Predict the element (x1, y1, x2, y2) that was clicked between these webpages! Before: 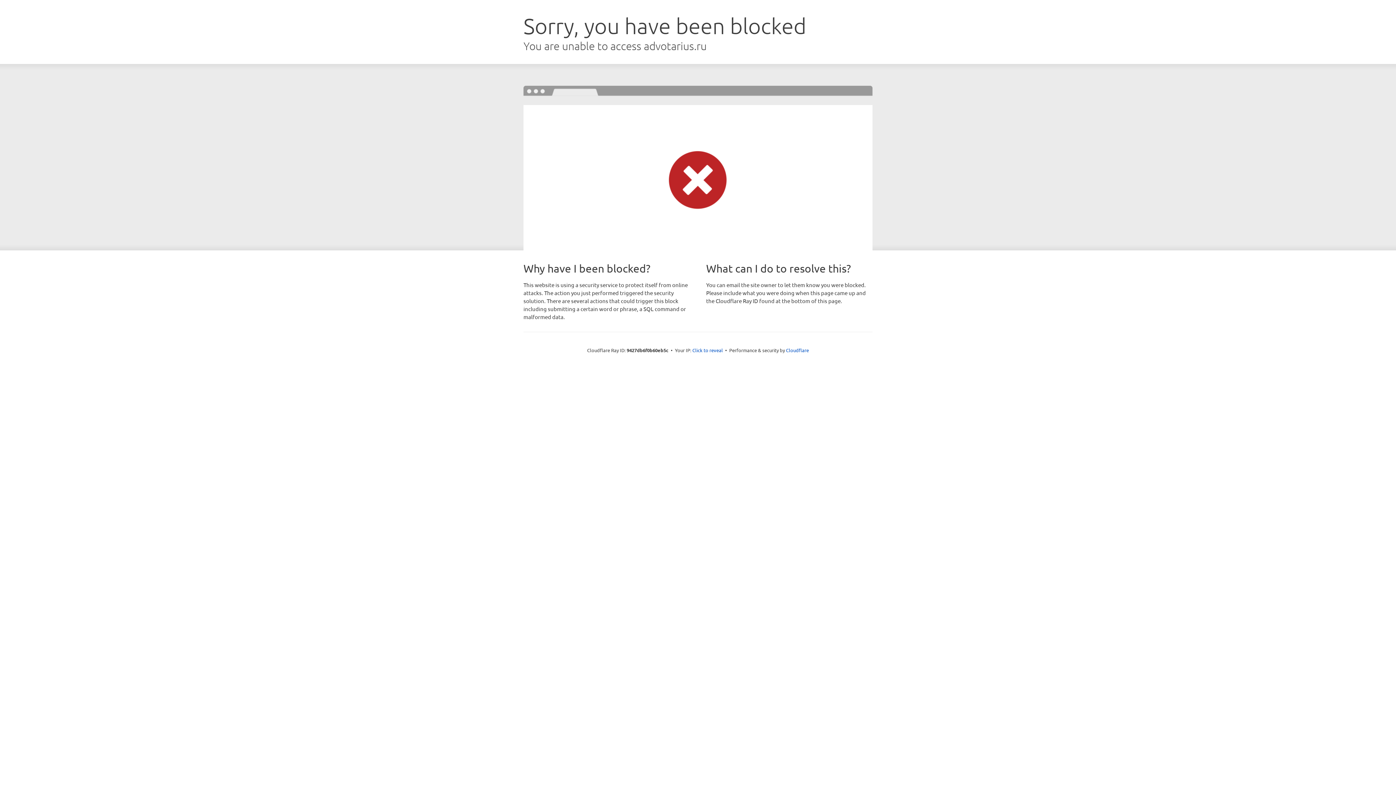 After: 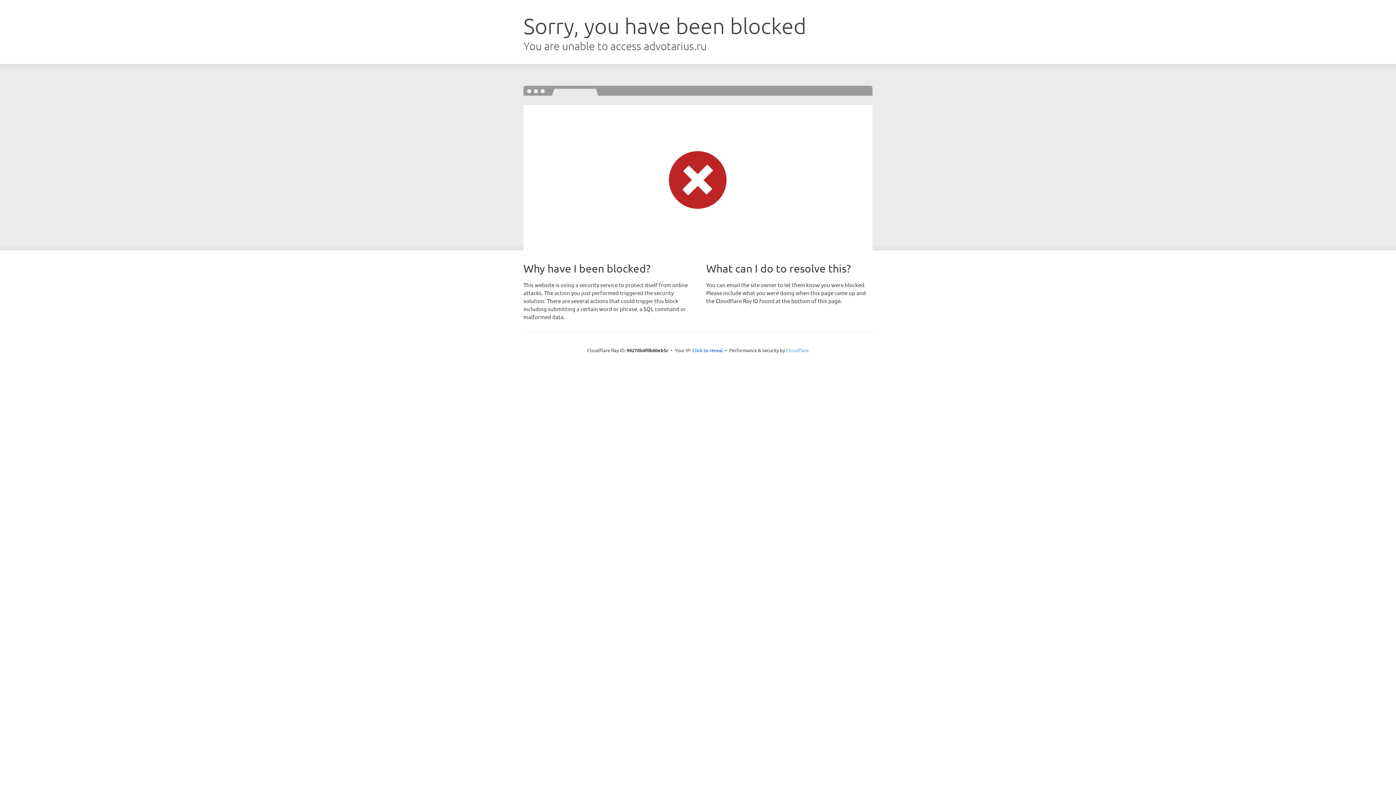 Action: bbox: (786, 347, 809, 353) label: Cloudflare